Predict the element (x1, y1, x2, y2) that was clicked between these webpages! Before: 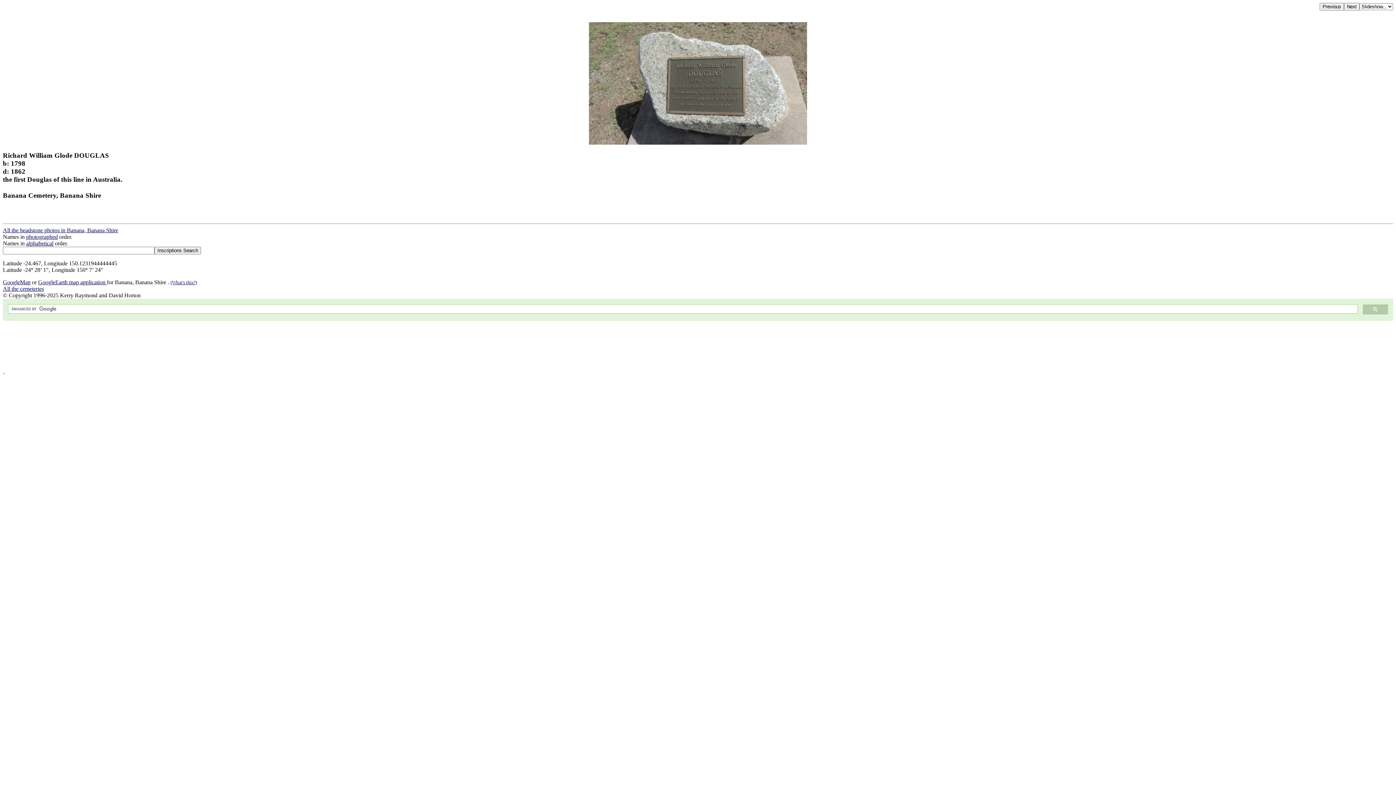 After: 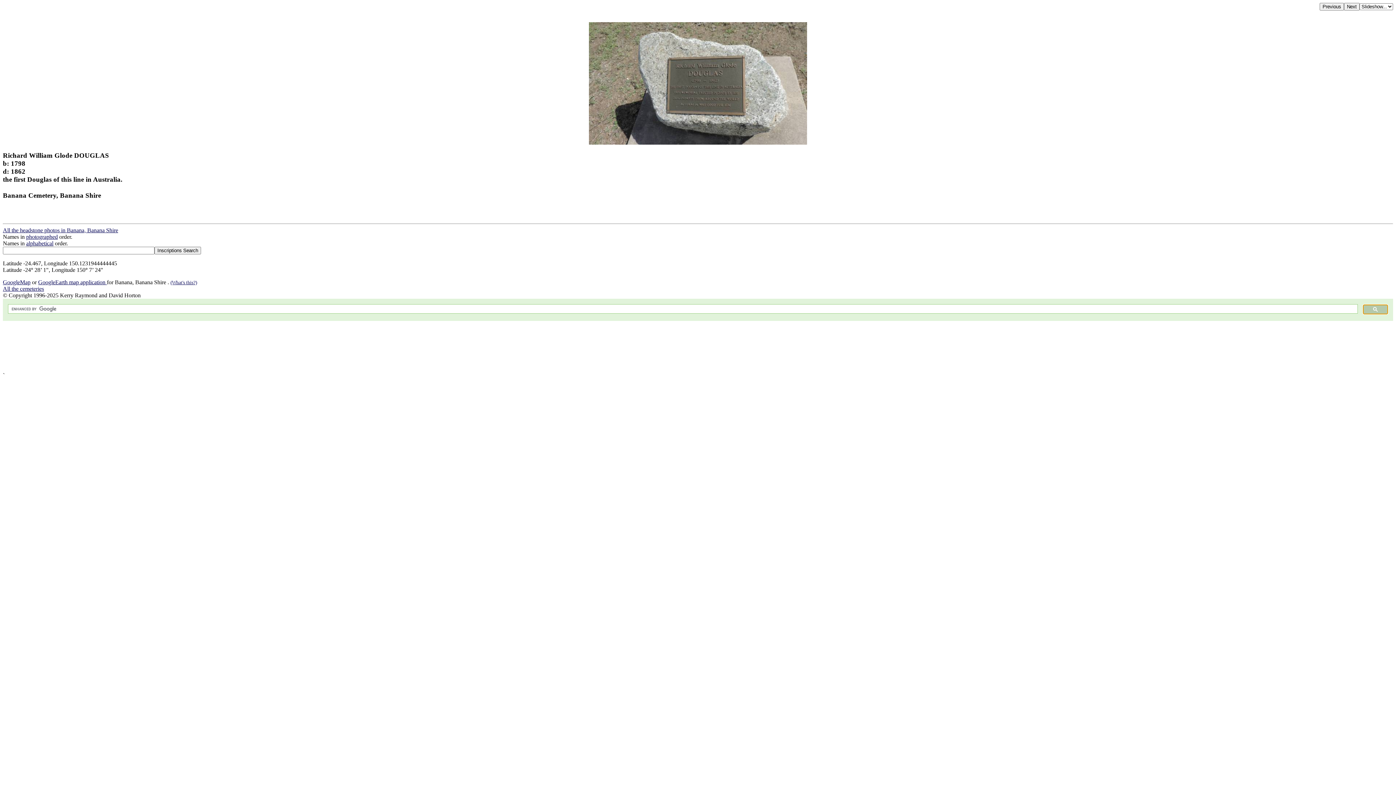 Action: bbox: (1363, 304, 1388, 314)